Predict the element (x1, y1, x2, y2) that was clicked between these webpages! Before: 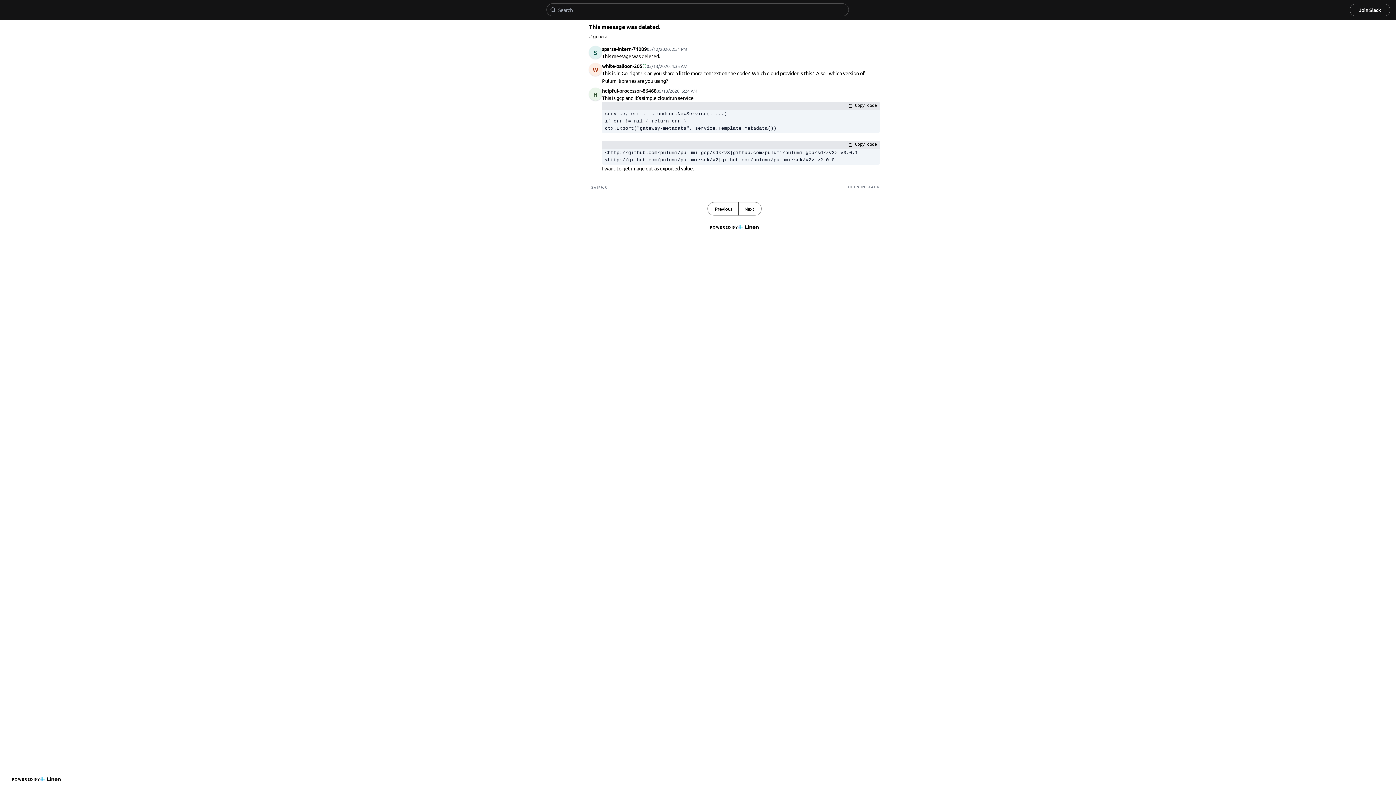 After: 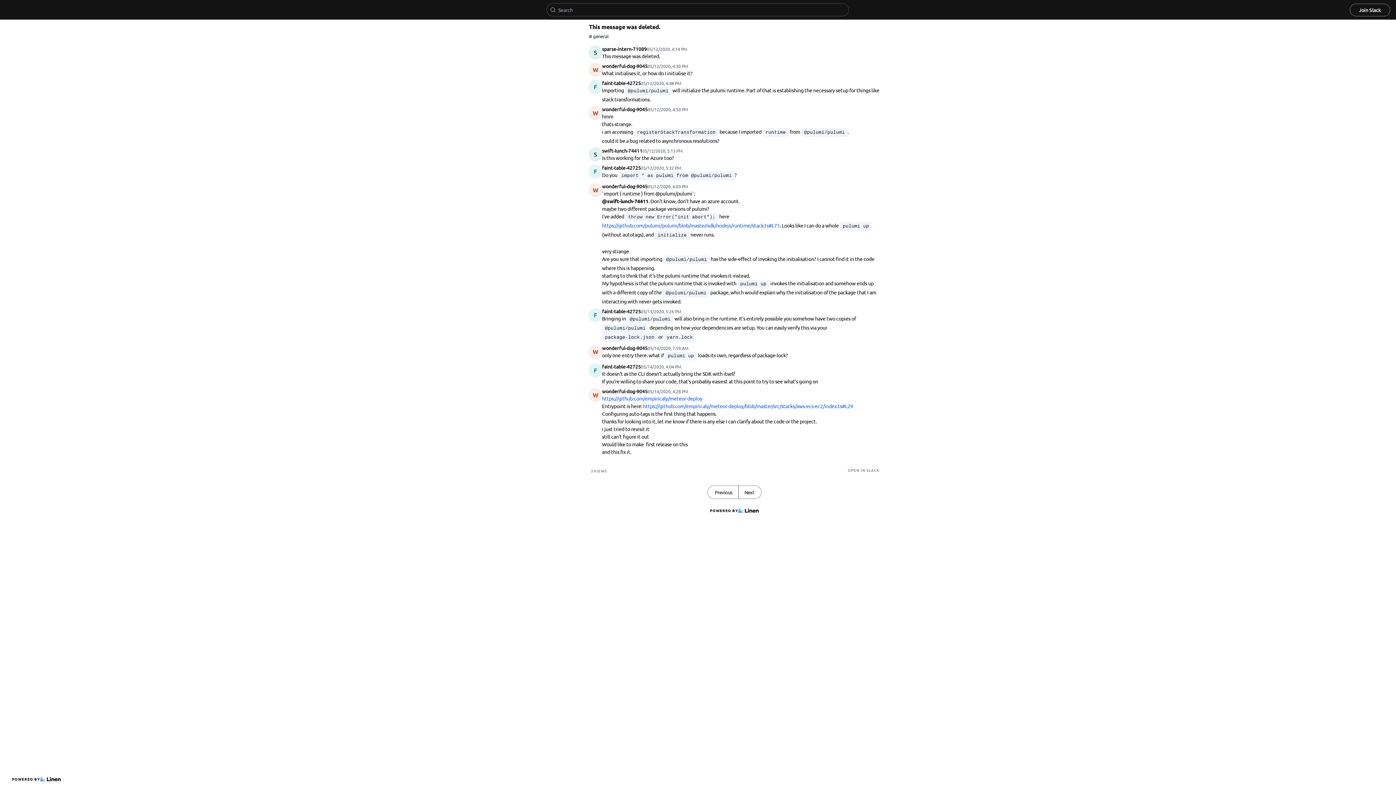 Action: bbox: (738, 202, 761, 215) label: Next